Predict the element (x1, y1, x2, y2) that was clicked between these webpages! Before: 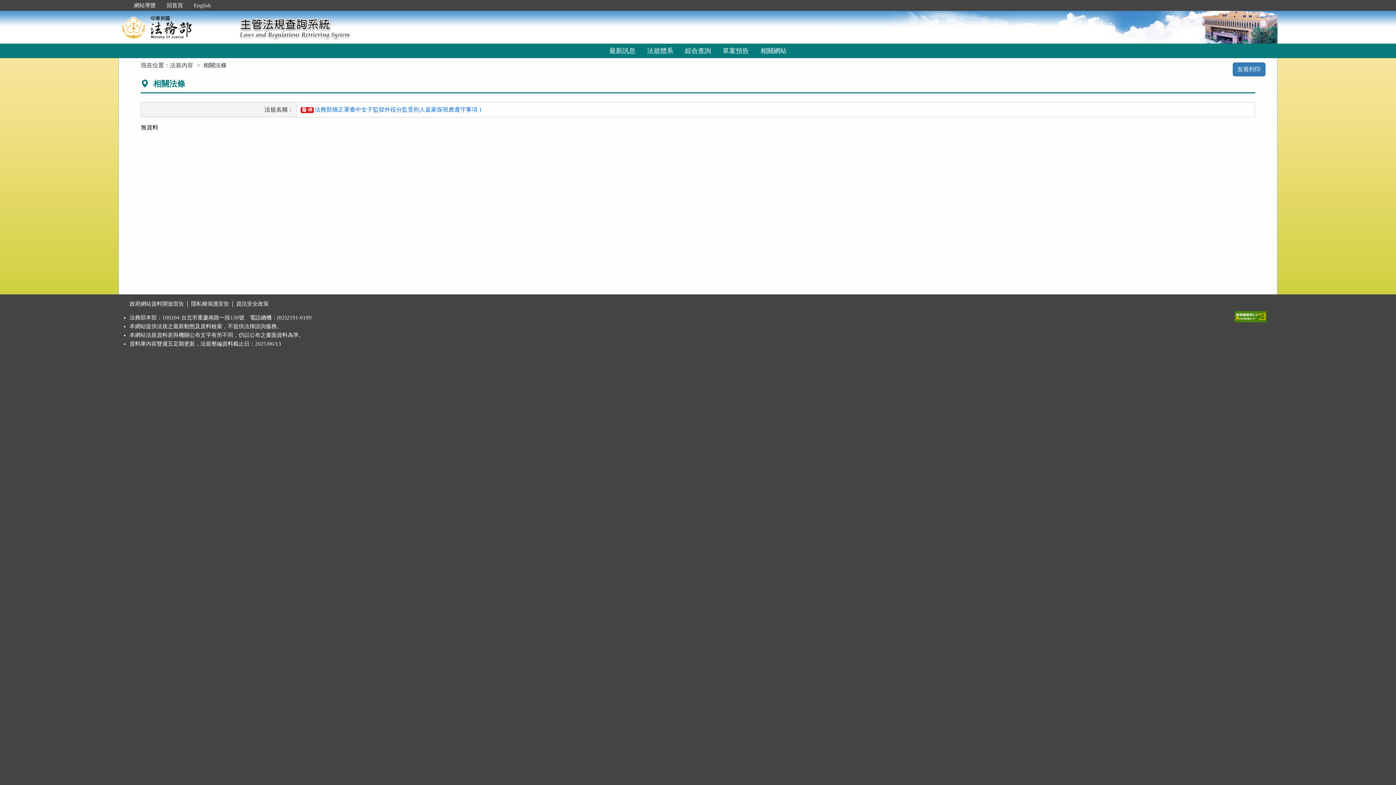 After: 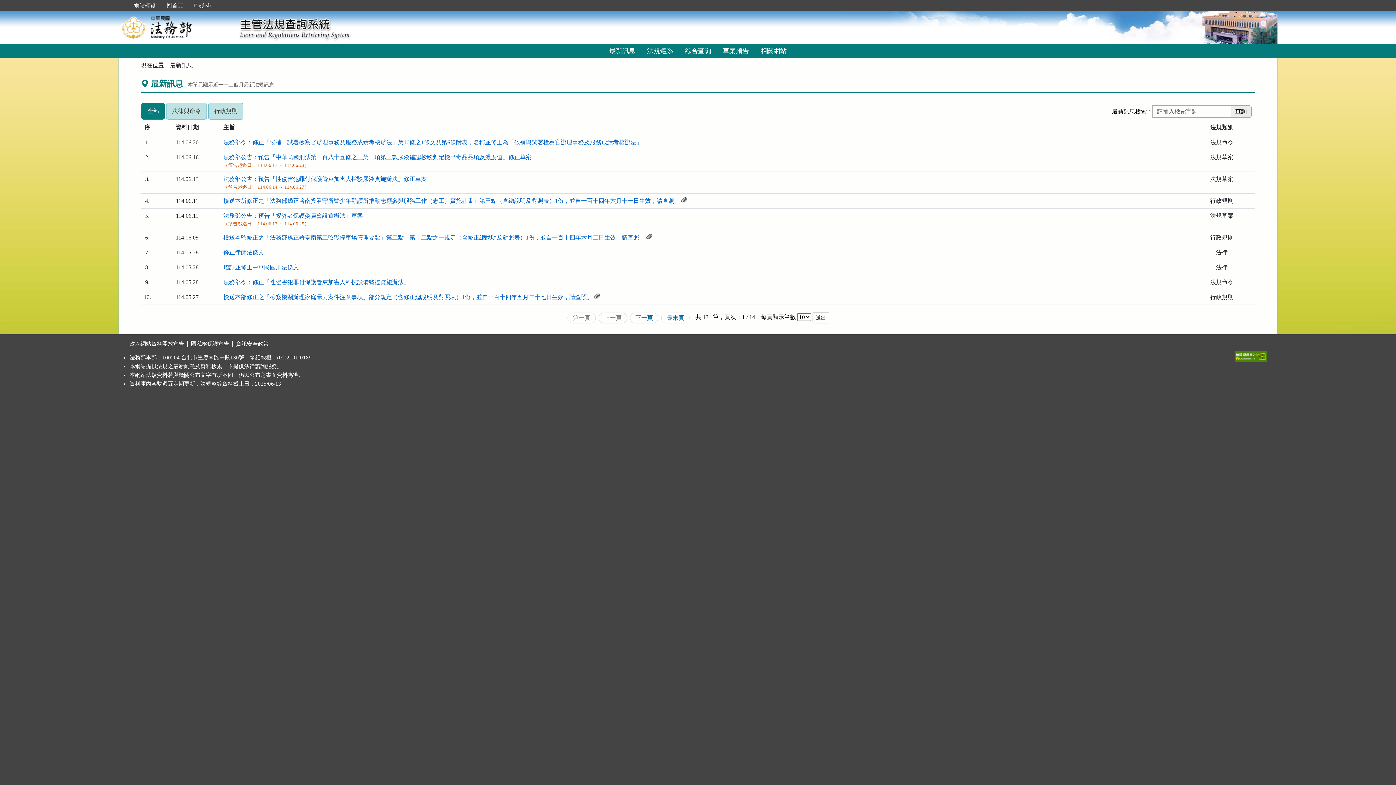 Action: label: 最新訊息 bbox: (603, 43, 641, 58)